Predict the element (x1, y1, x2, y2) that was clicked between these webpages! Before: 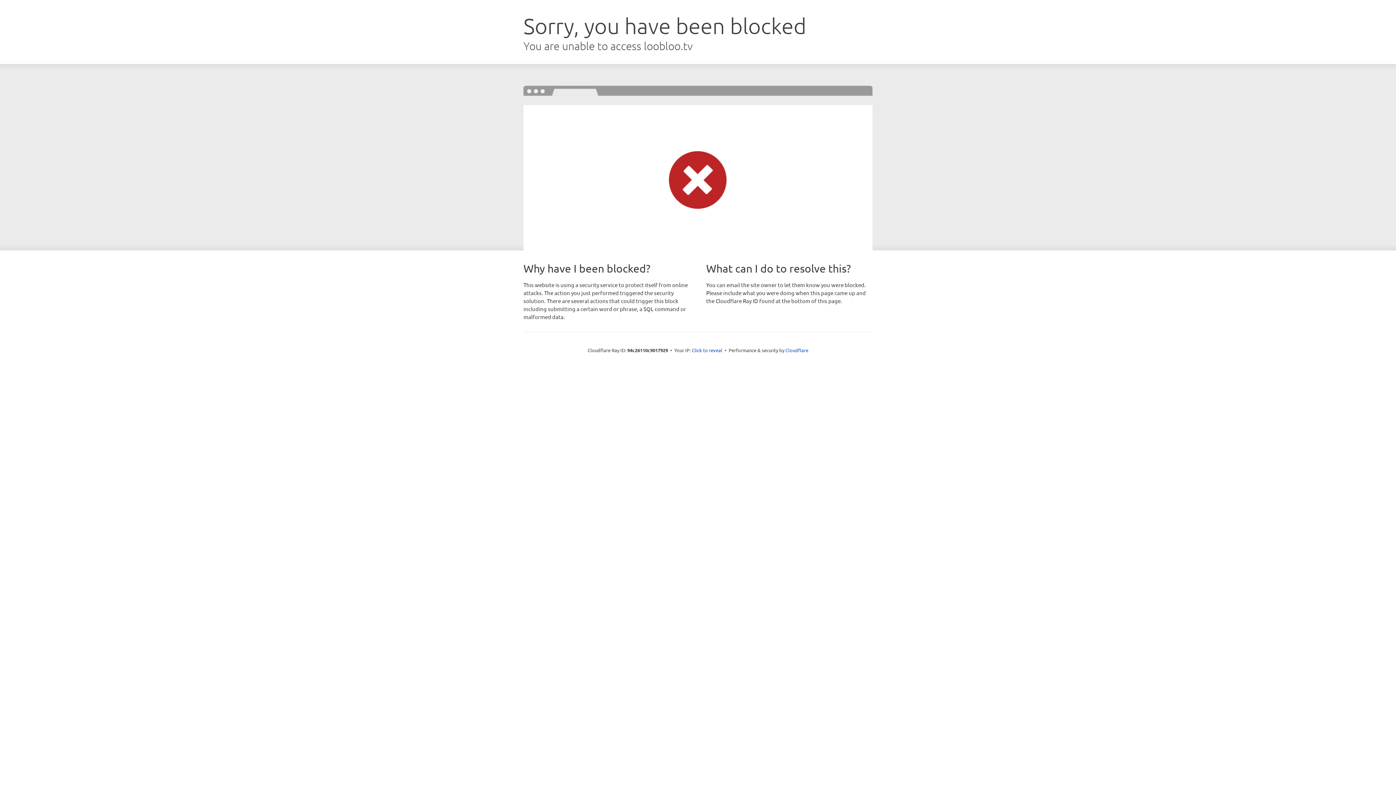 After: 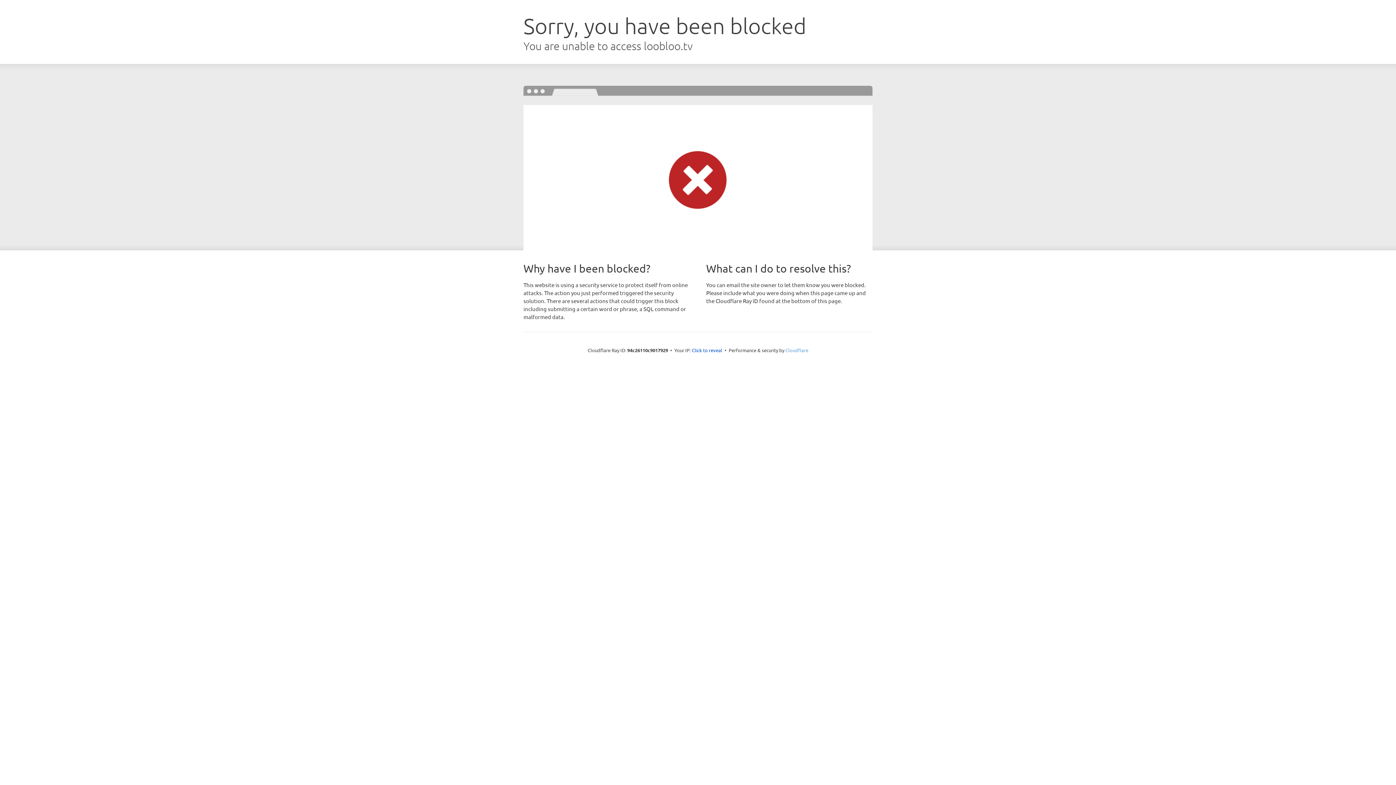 Action: label: Cloudflare bbox: (785, 347, 808, 353)